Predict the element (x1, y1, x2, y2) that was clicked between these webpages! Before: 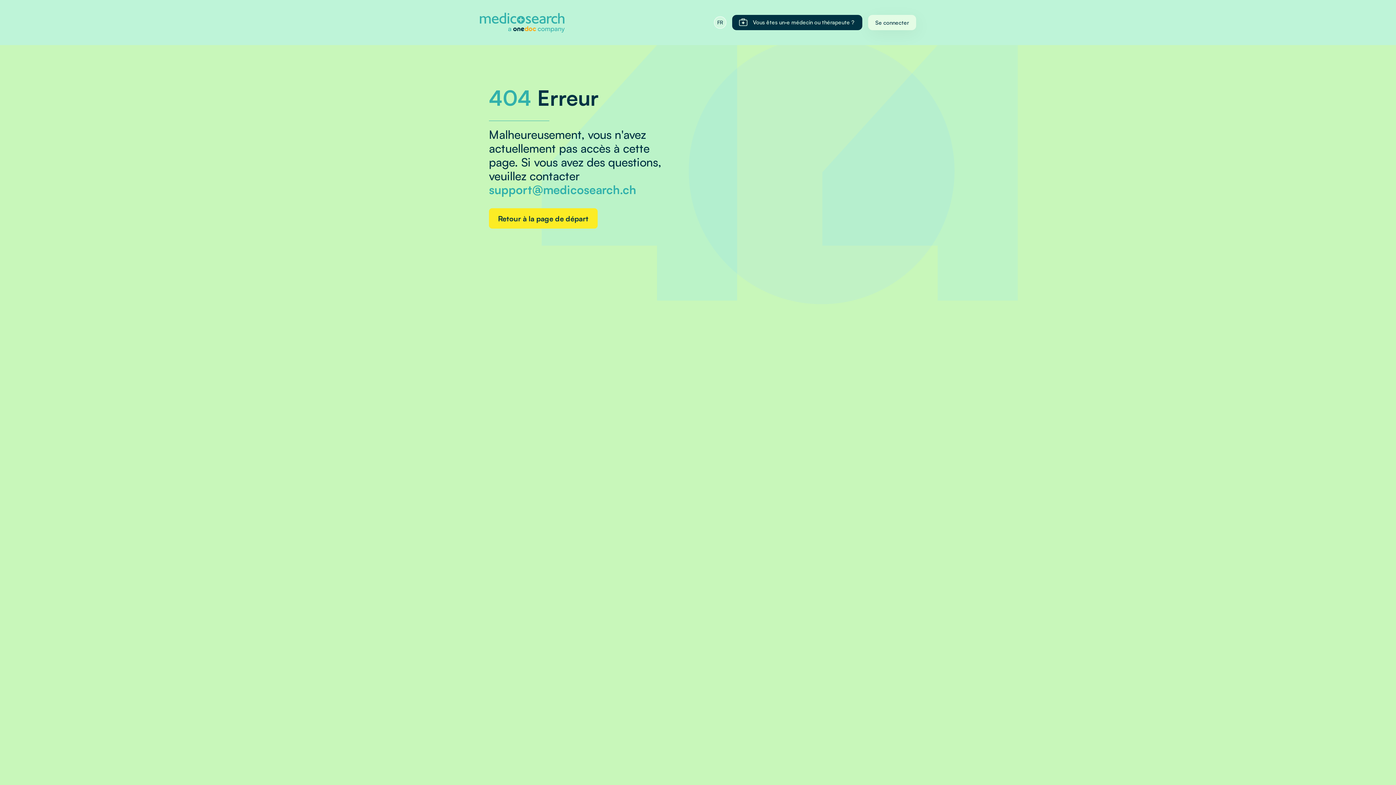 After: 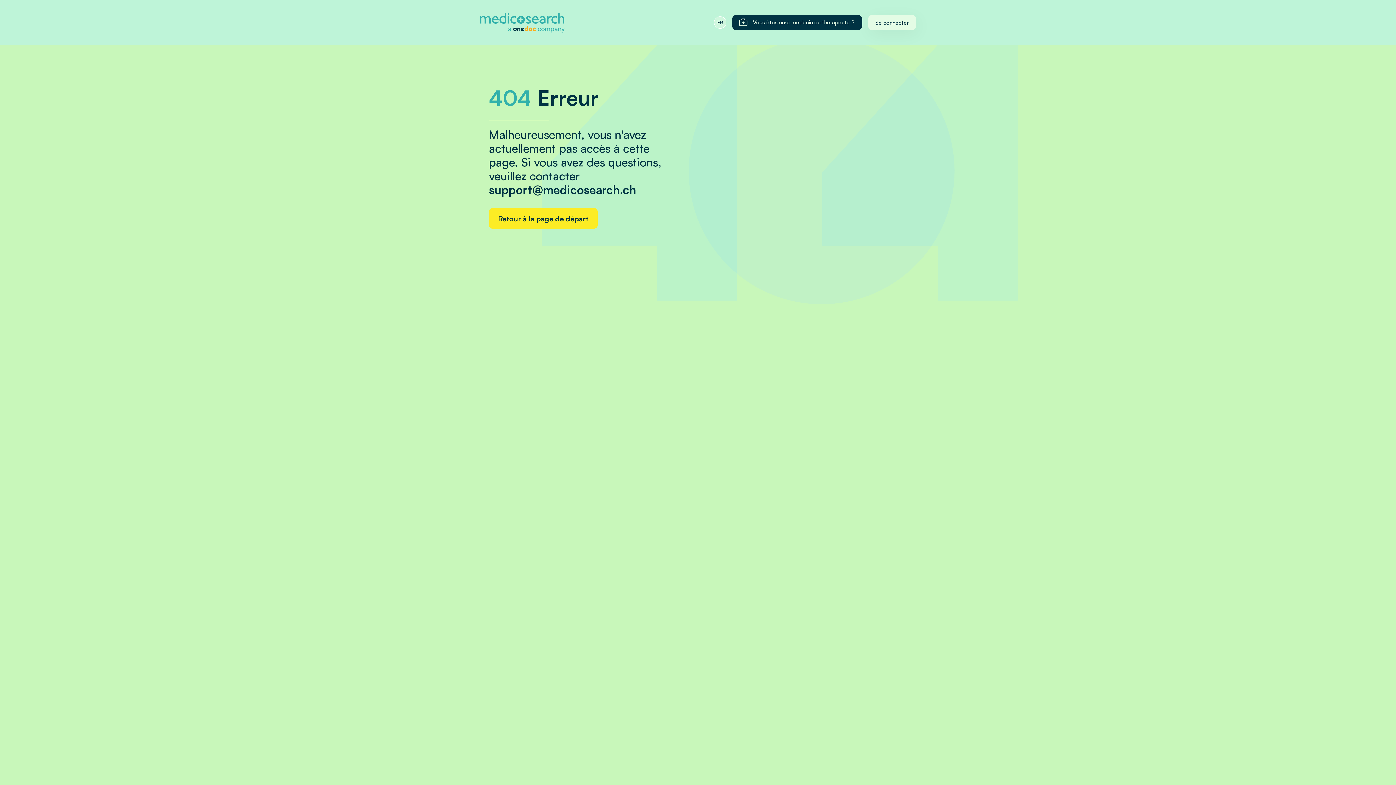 Action: bbox: (489, 182, 636, 197) label: support@medicosearch.ch